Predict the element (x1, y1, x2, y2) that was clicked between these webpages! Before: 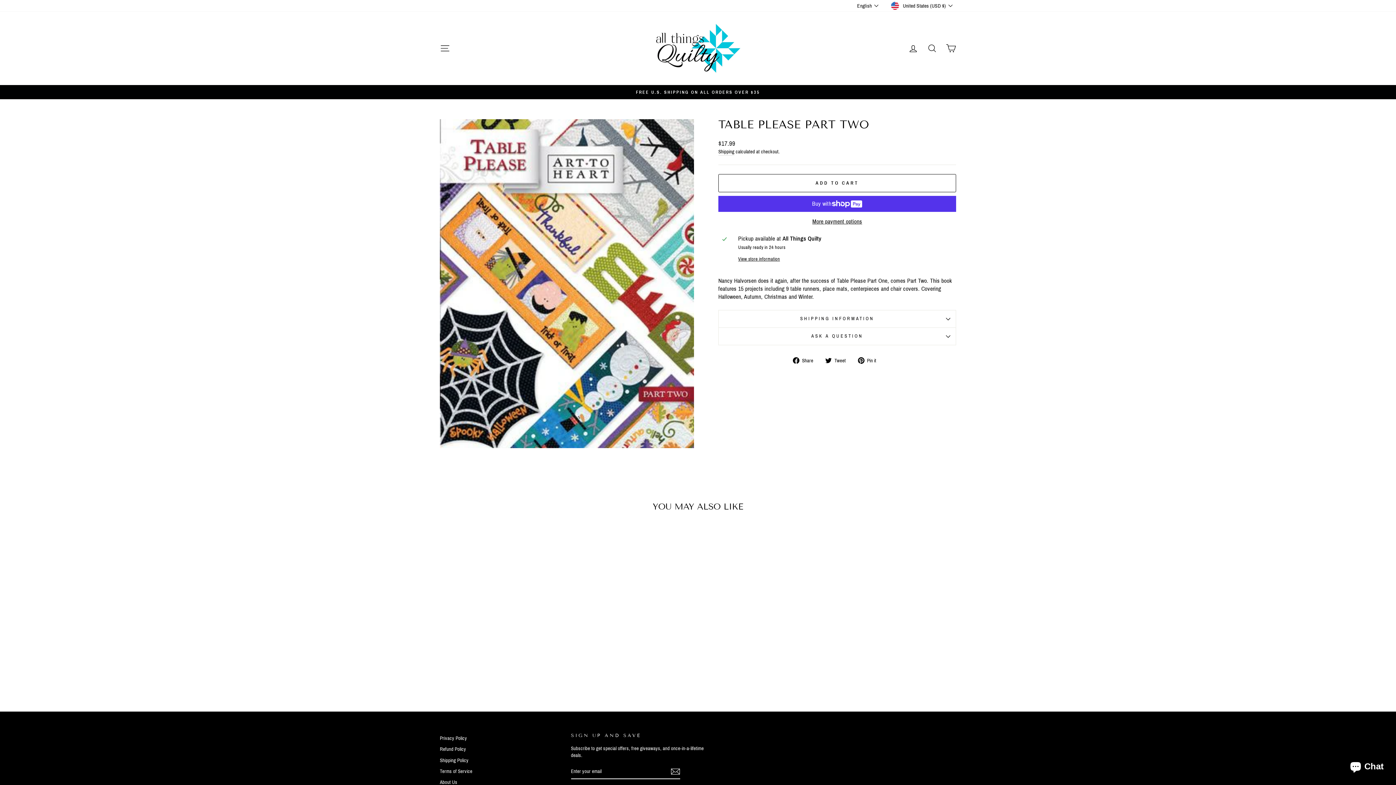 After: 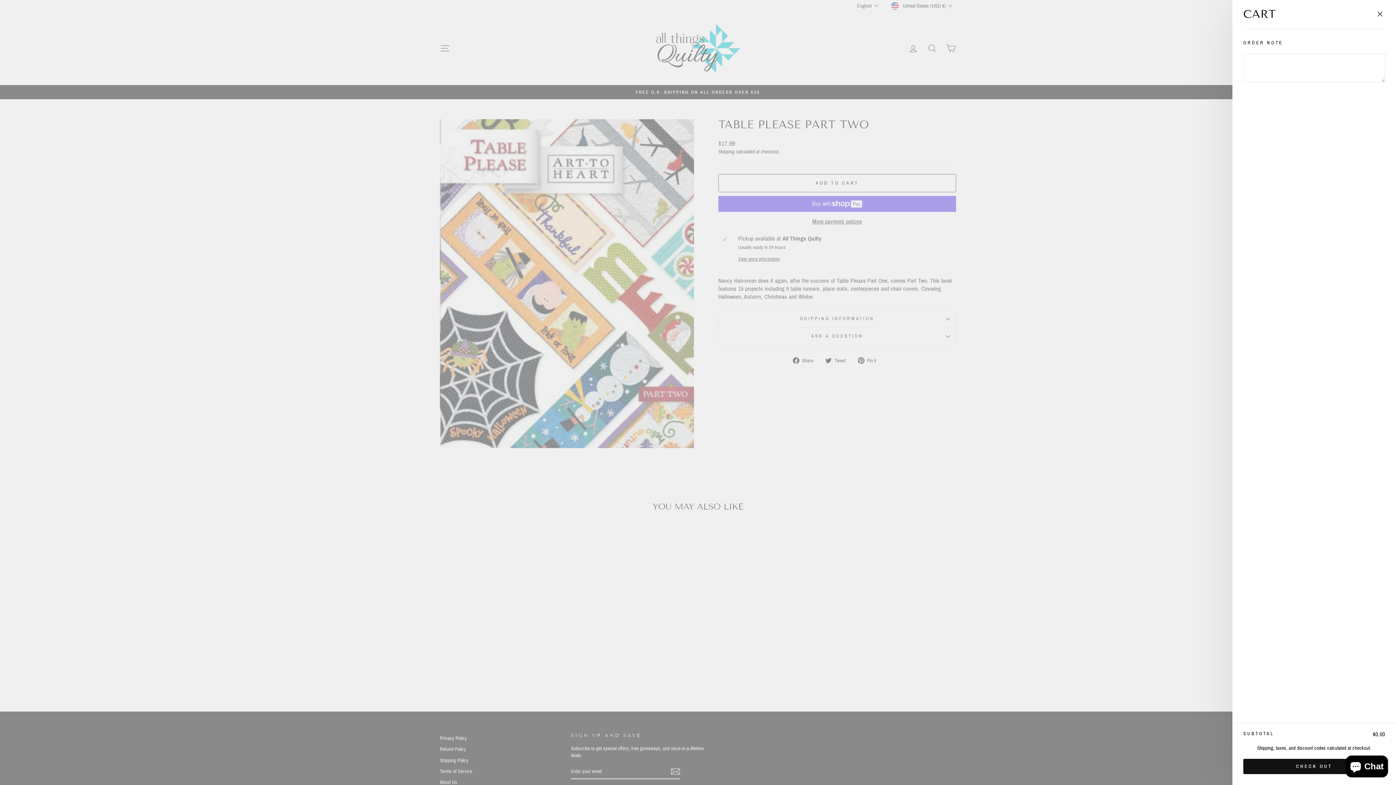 Action: bbox: (941, 40, 960, 56) label: Cart